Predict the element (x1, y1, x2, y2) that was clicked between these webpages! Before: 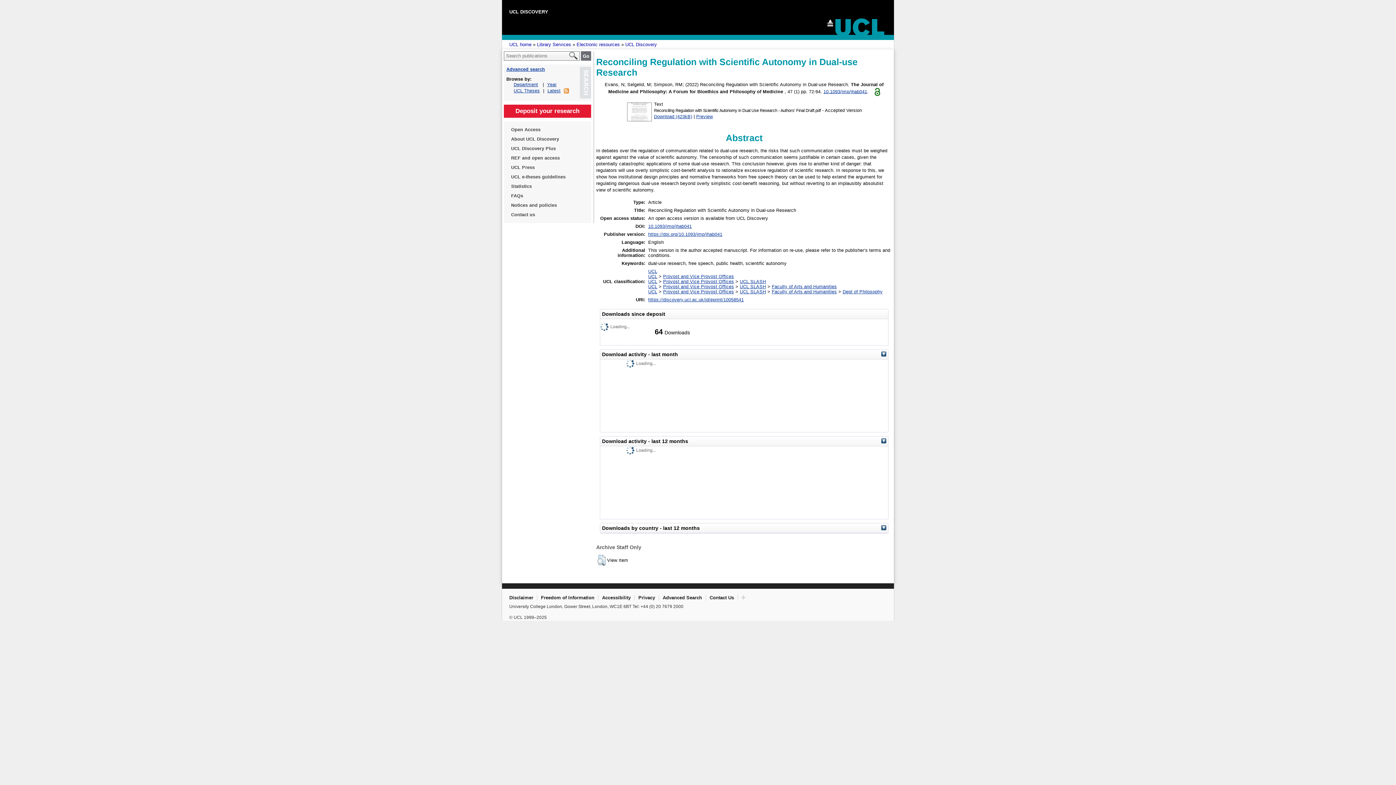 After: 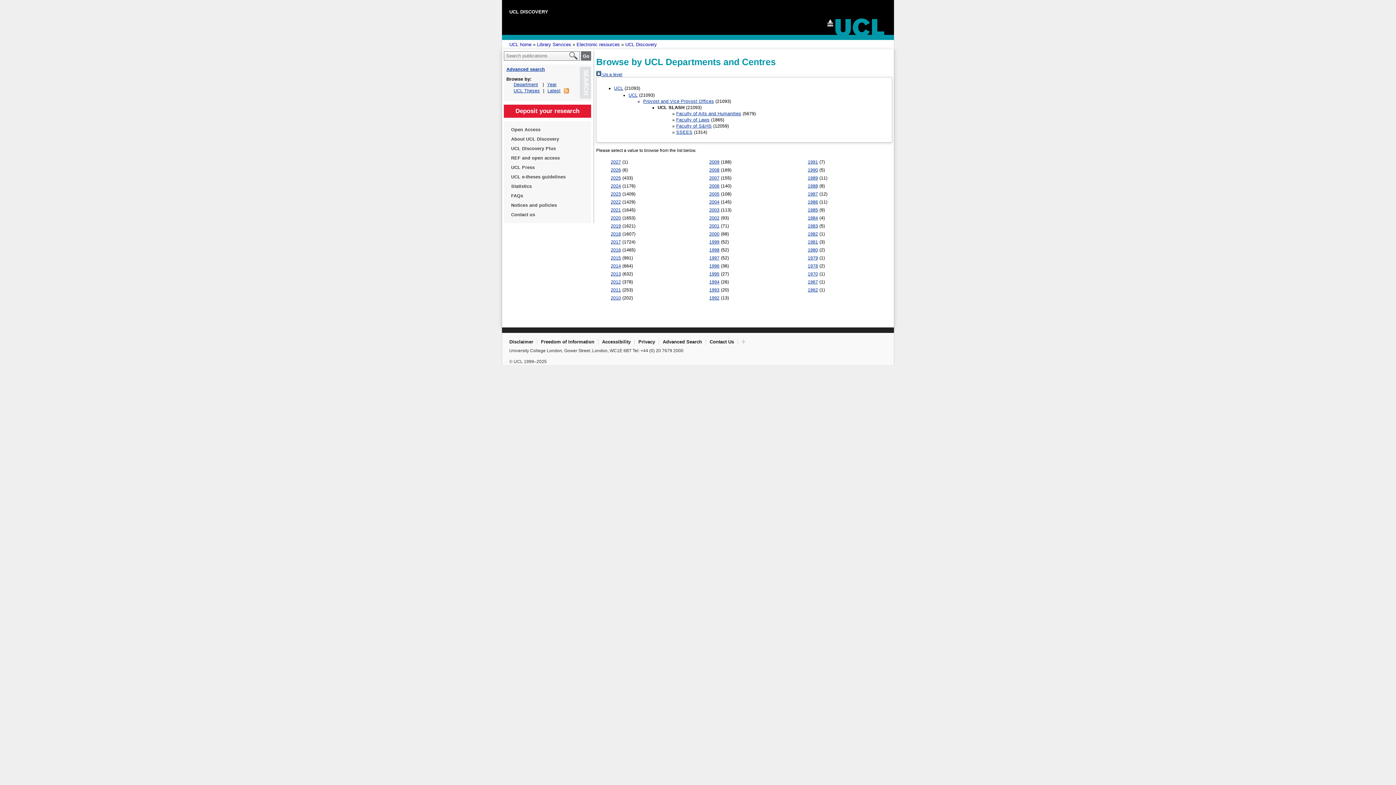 Action: label: UCL SLASH bbox: (740, 284, 766, 289)